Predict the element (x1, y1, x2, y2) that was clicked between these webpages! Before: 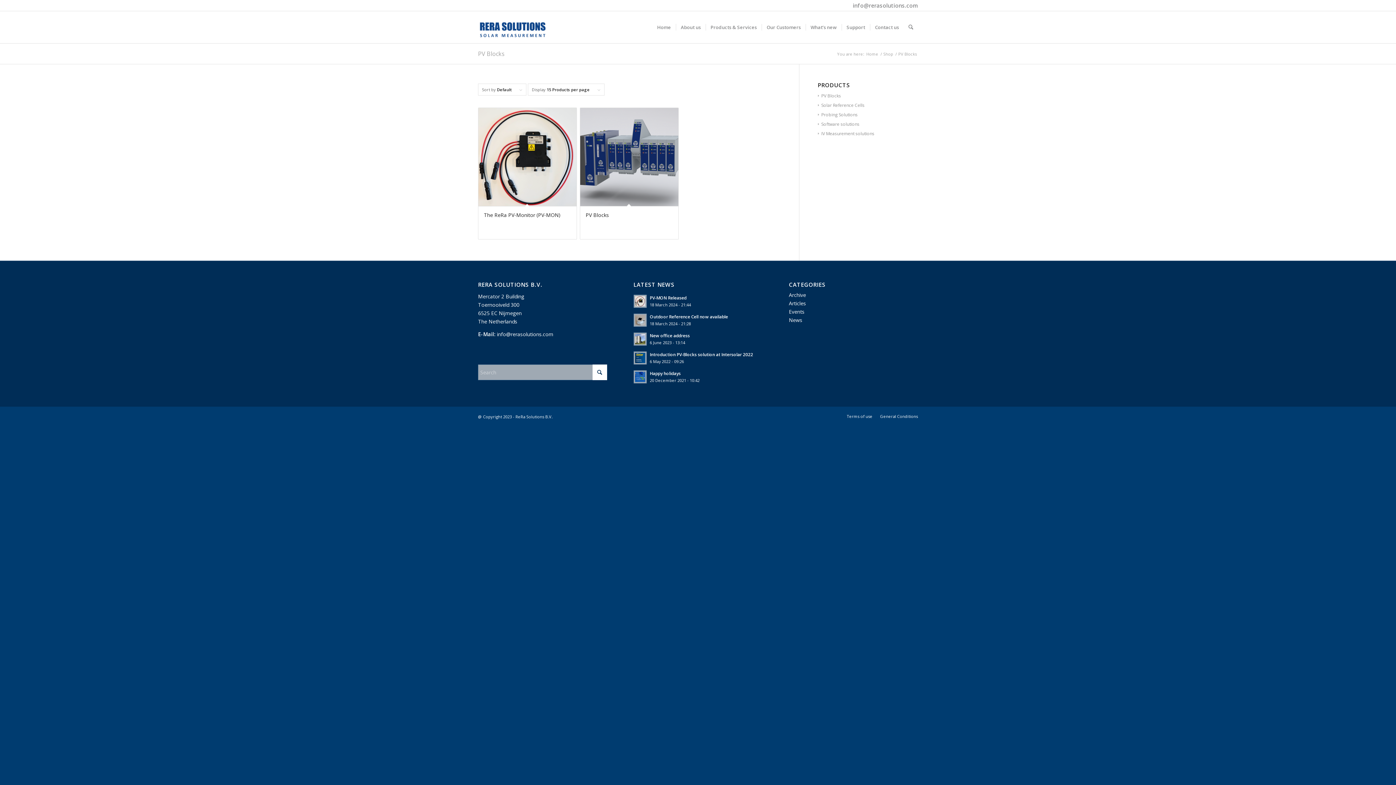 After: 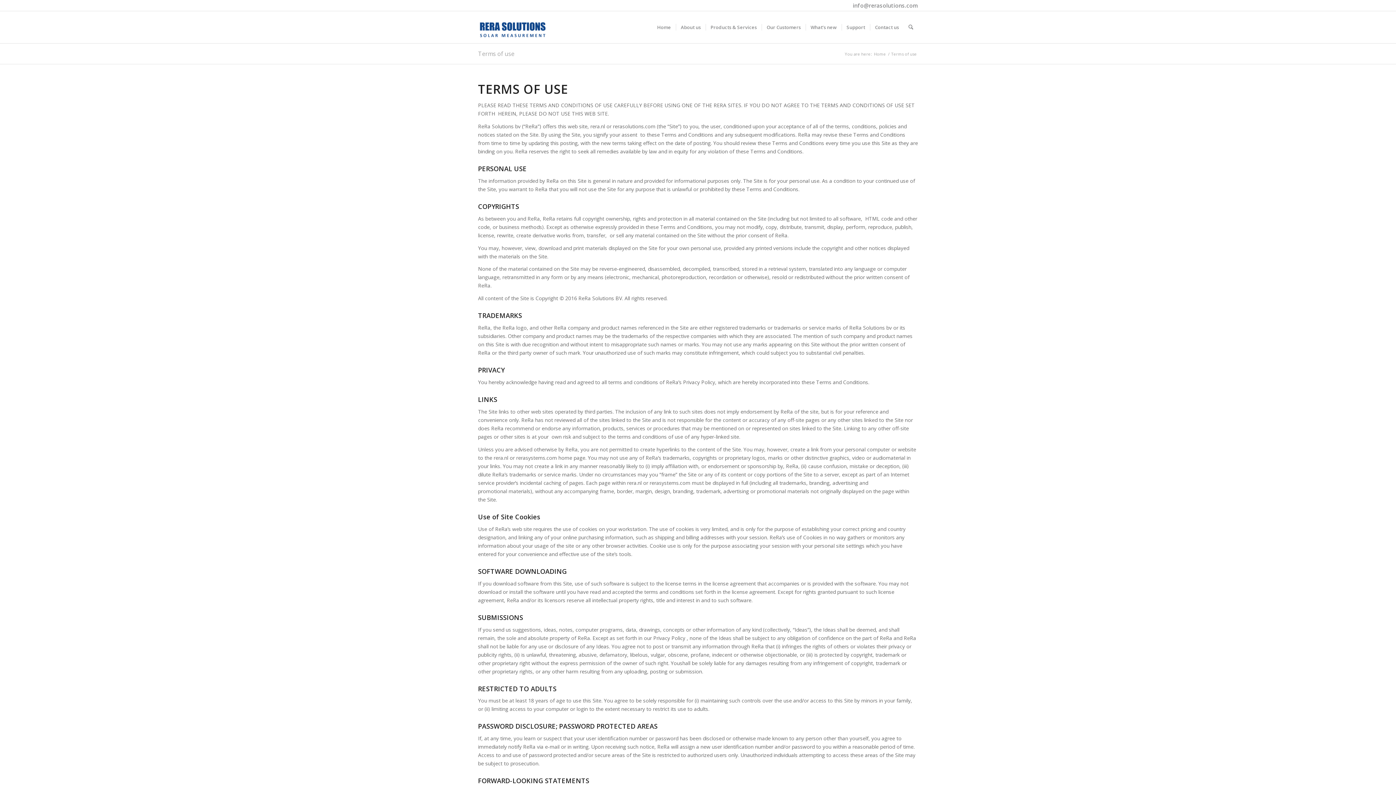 Action: label: Terms of use bbox: (846, 413, 872, 419)